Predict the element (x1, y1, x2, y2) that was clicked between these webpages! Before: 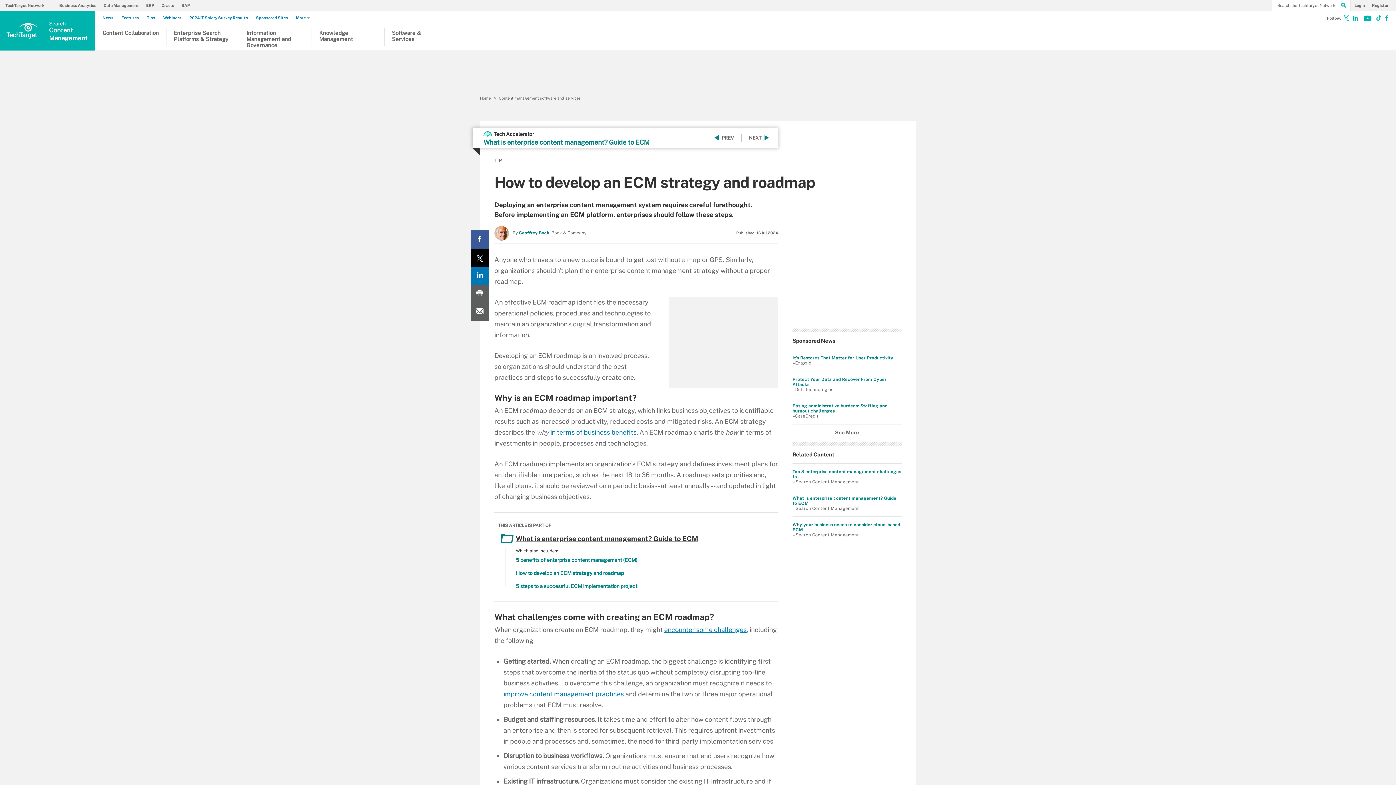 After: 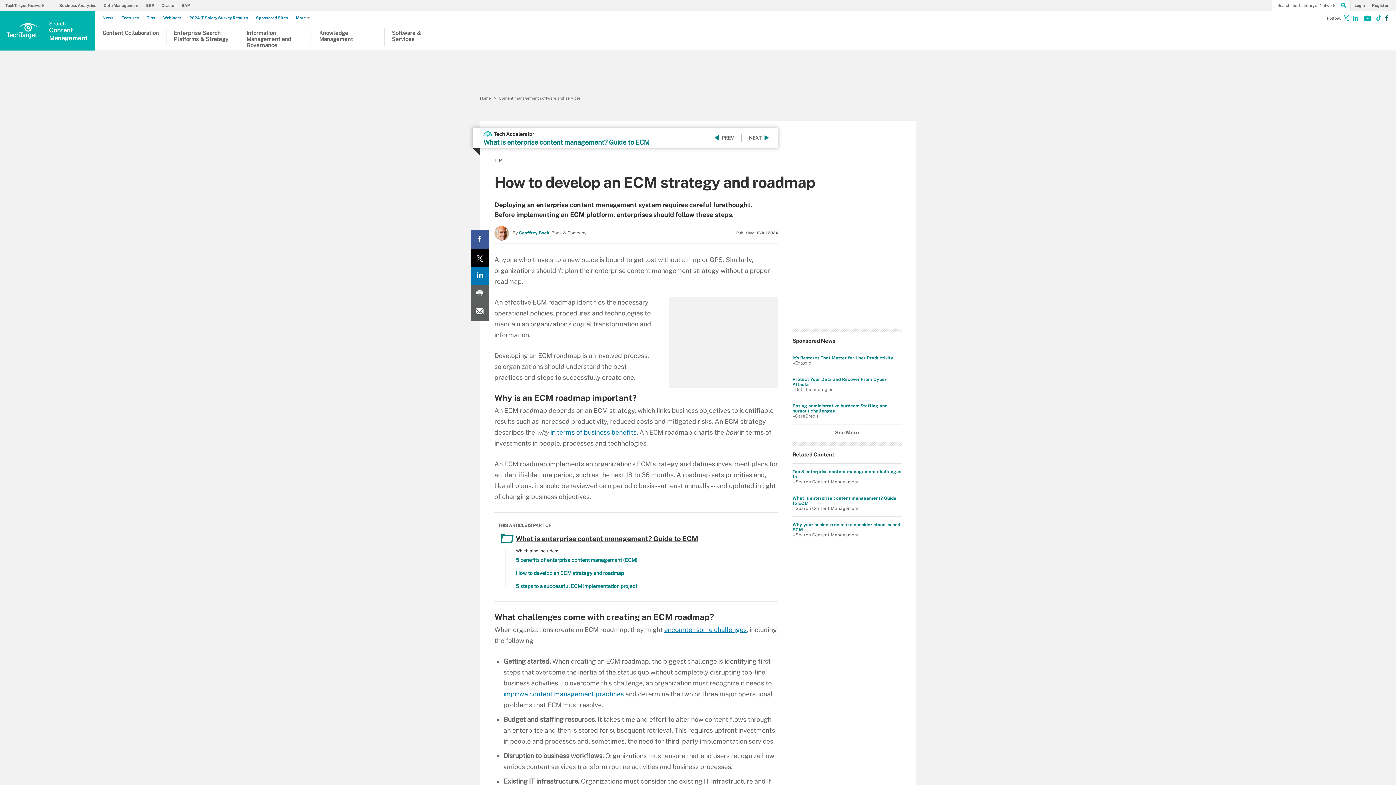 Action: bbox: (1380, 16, 1390, 22) label: Follow on Facebook